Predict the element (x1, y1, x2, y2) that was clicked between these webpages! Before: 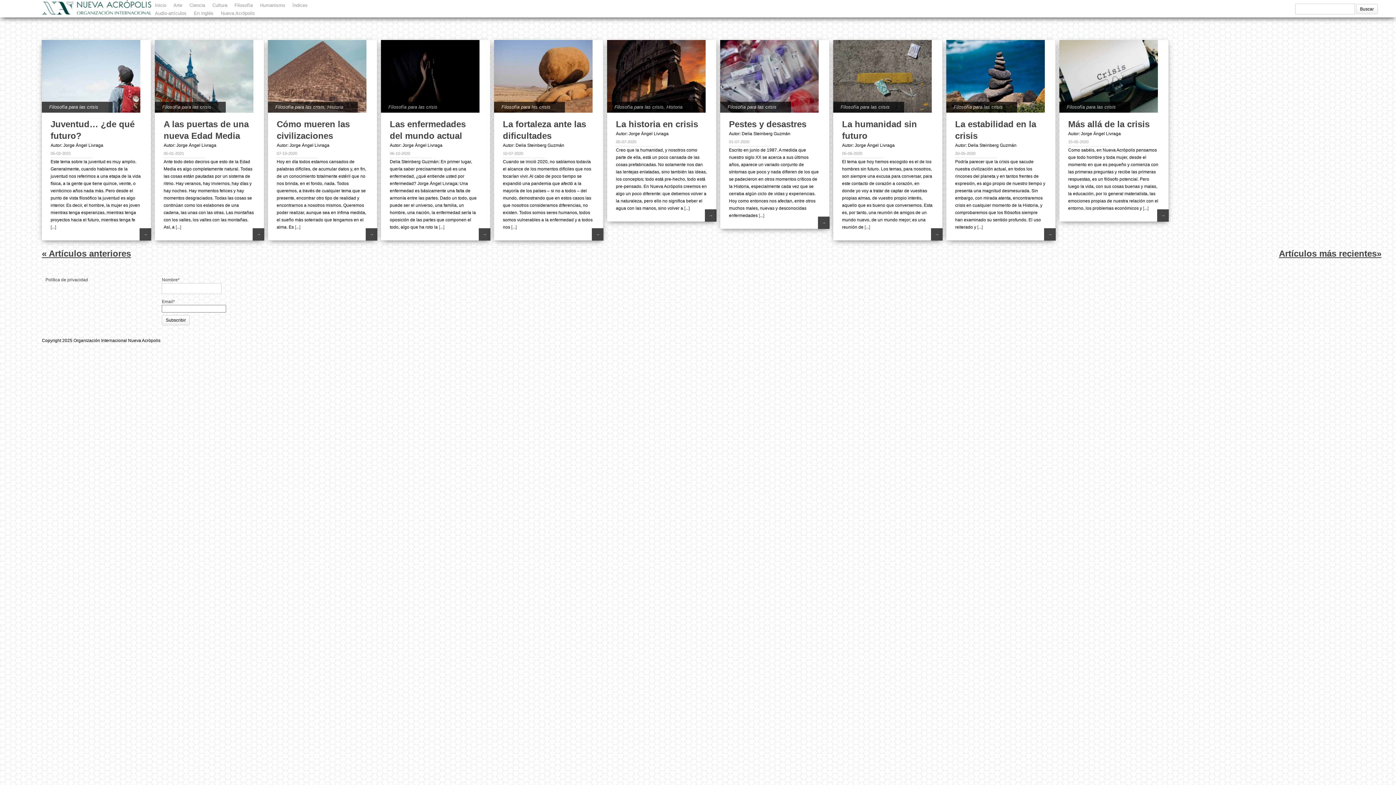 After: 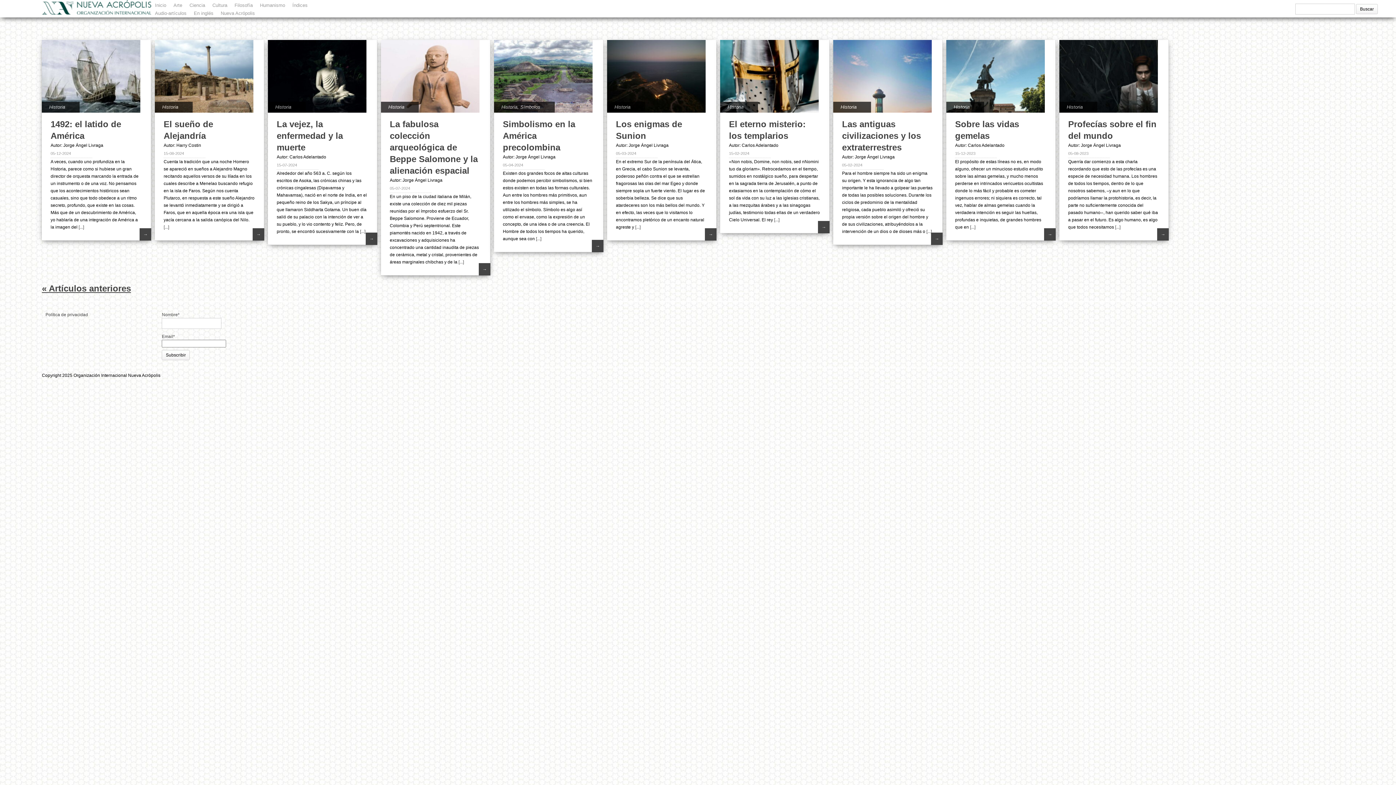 Action: label: Historia bbox: (666, 104, 682, 109)